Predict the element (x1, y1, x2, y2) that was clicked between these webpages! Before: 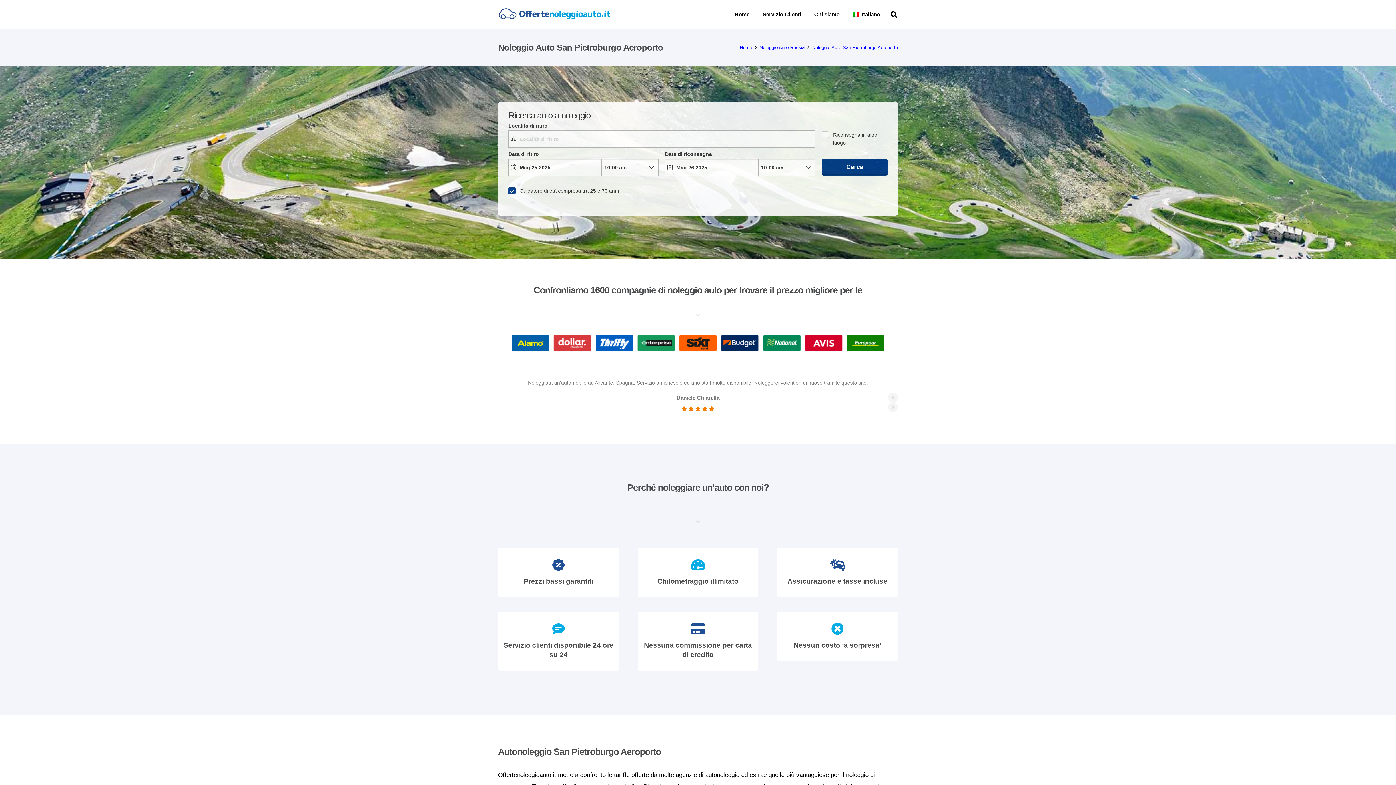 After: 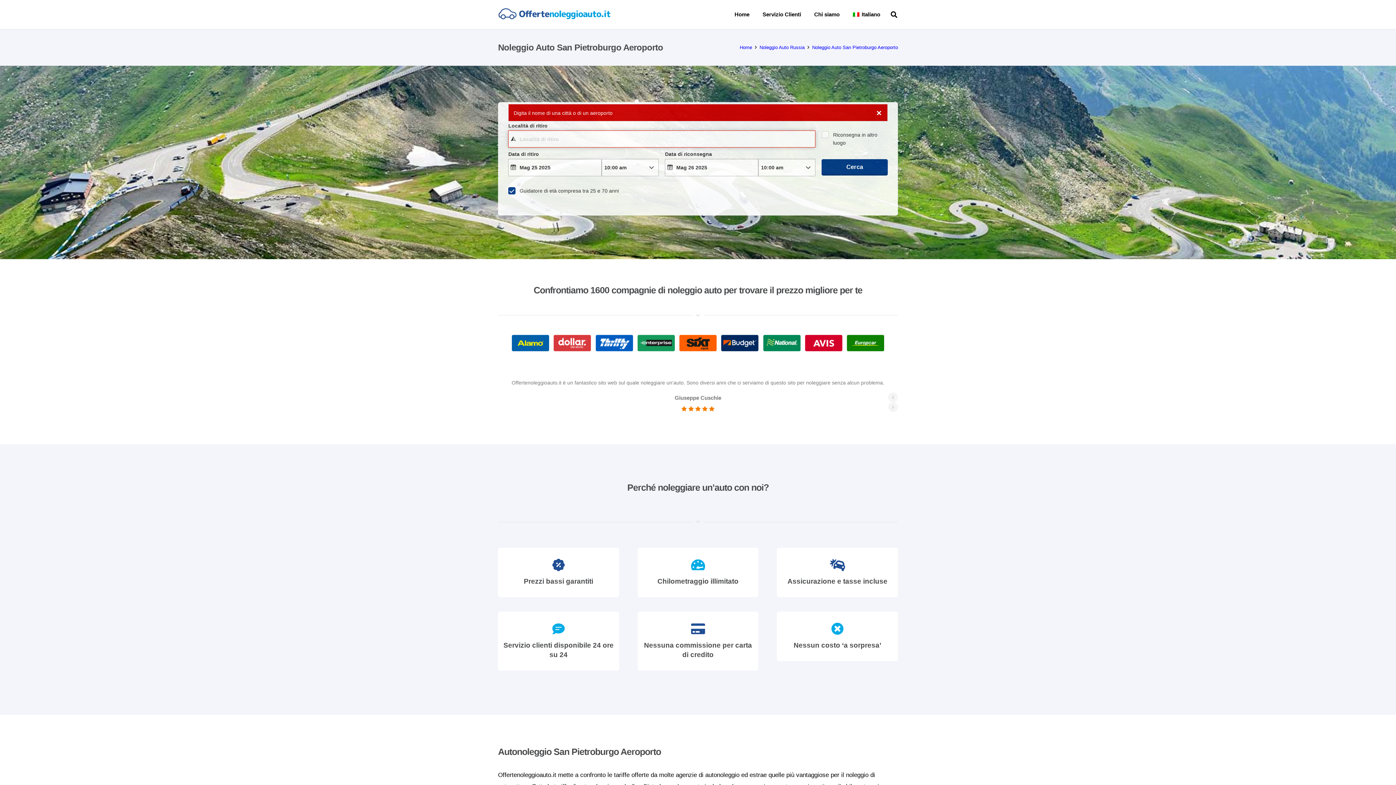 Action: bbox: (821, 217, 887, 234)